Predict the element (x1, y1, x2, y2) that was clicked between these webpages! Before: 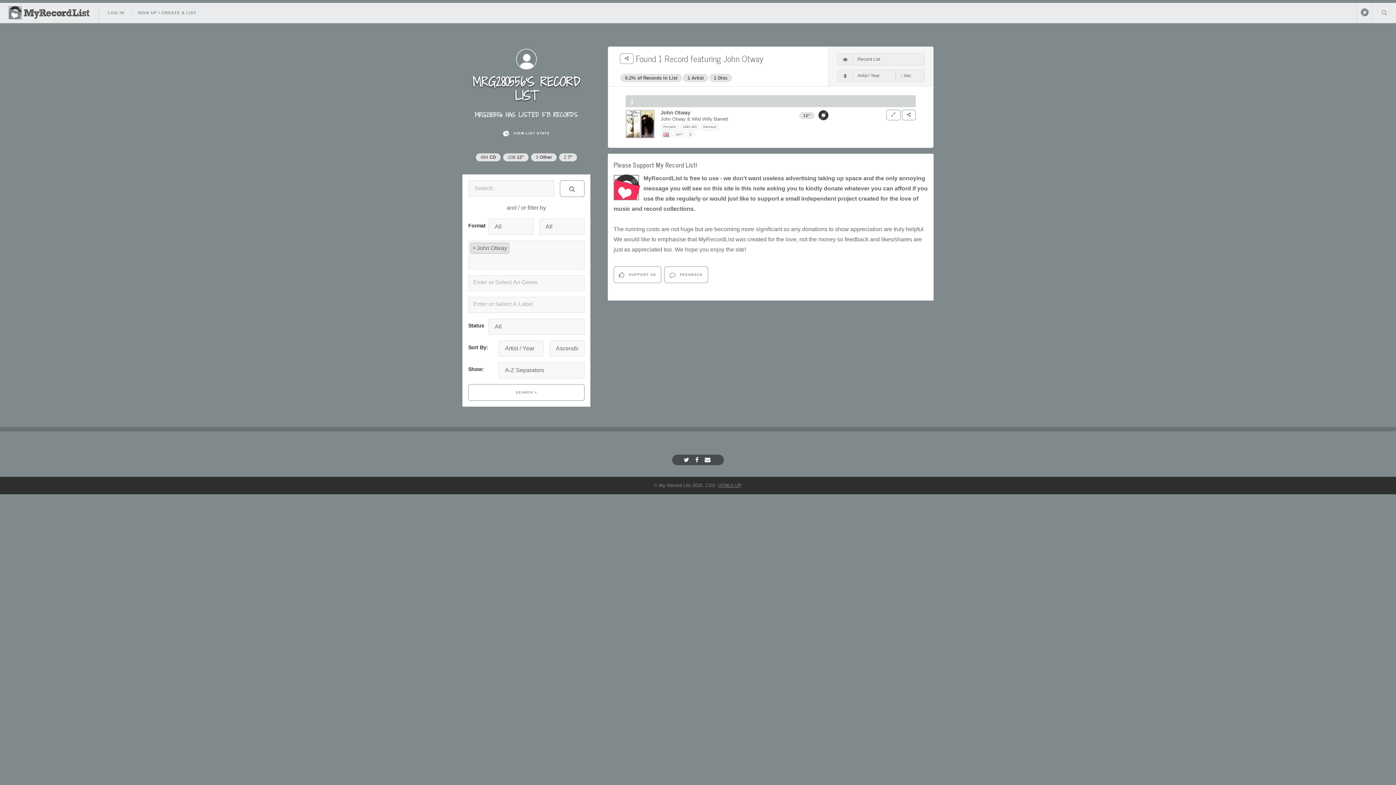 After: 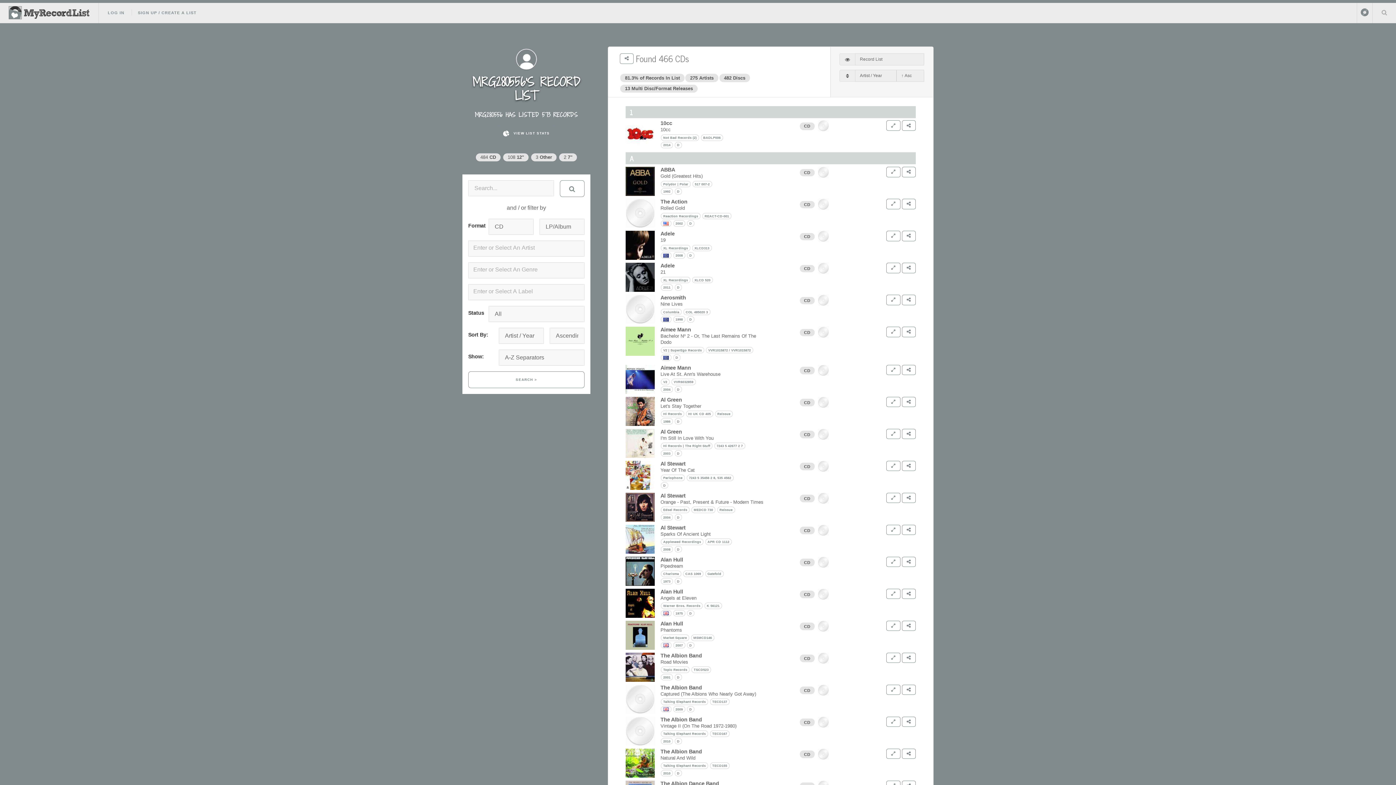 Action: bbox: (475, 153, 500, 161) label: 484 CD